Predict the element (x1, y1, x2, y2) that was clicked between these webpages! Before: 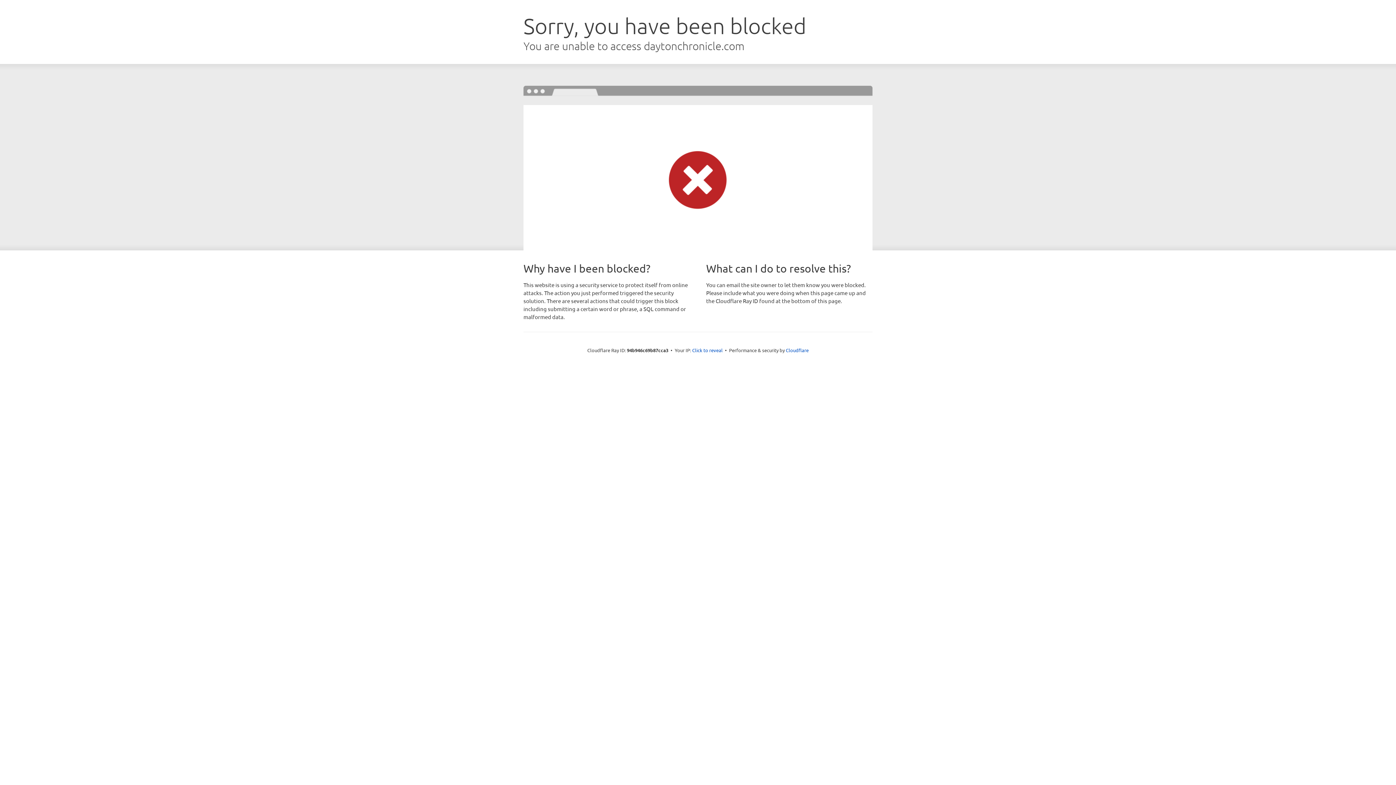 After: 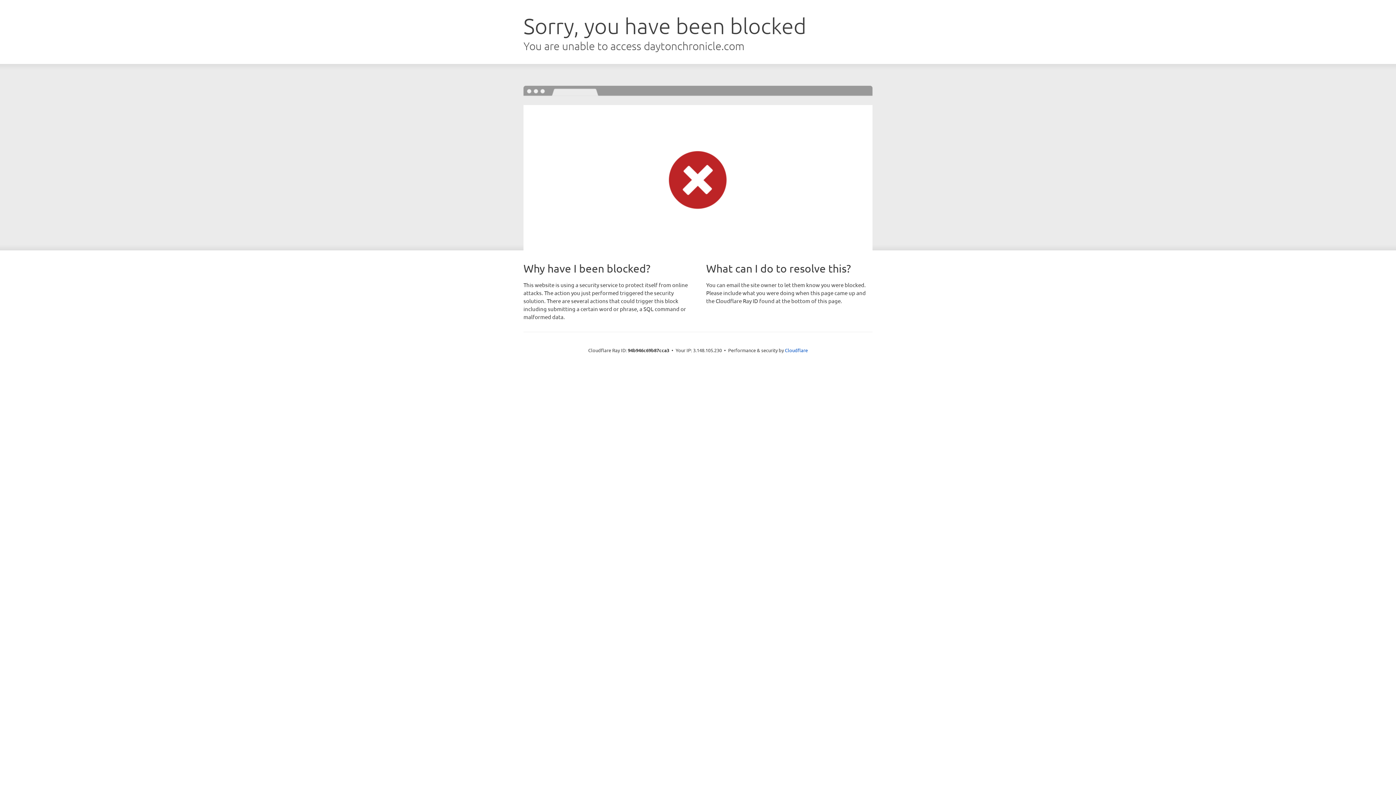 Action: bbox: (692, 346, 722, 353) label: Click to reveal